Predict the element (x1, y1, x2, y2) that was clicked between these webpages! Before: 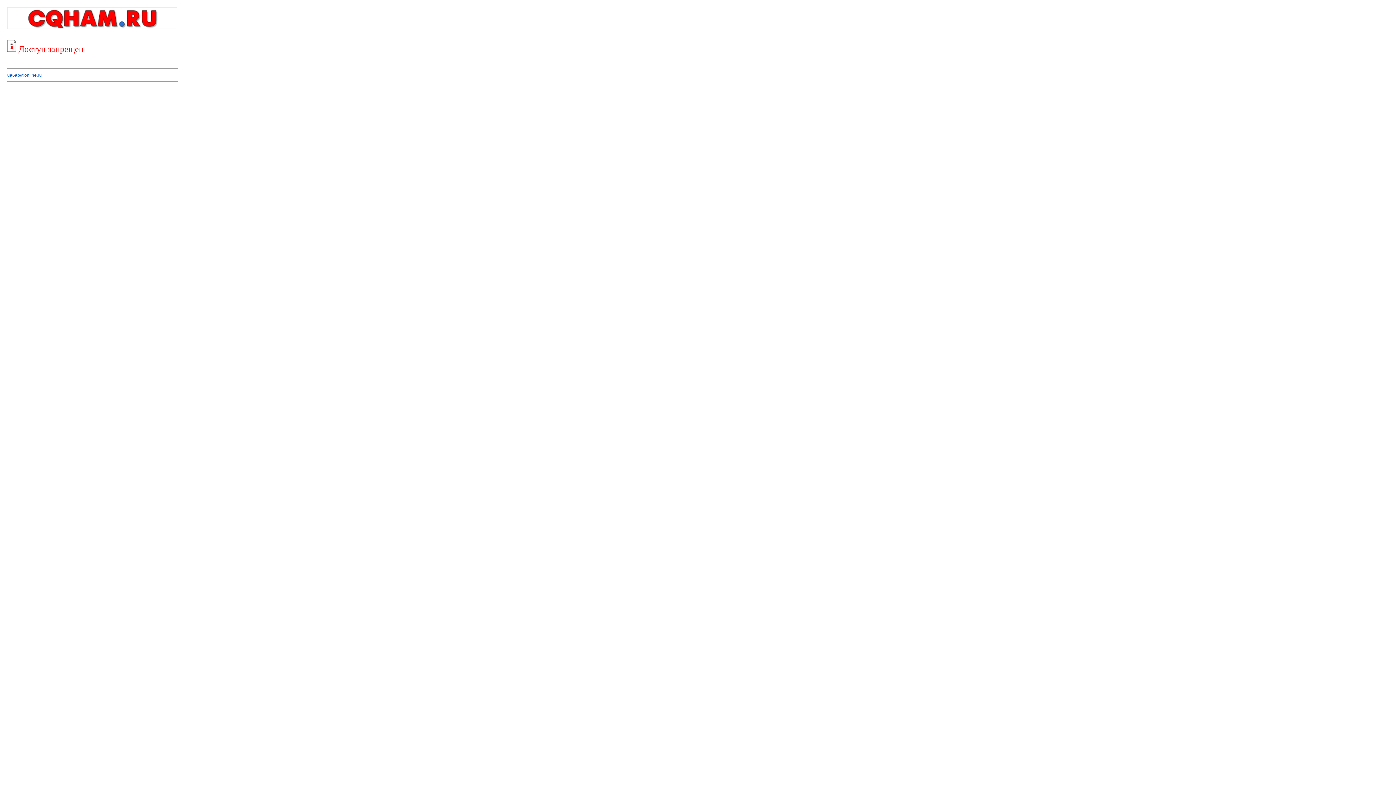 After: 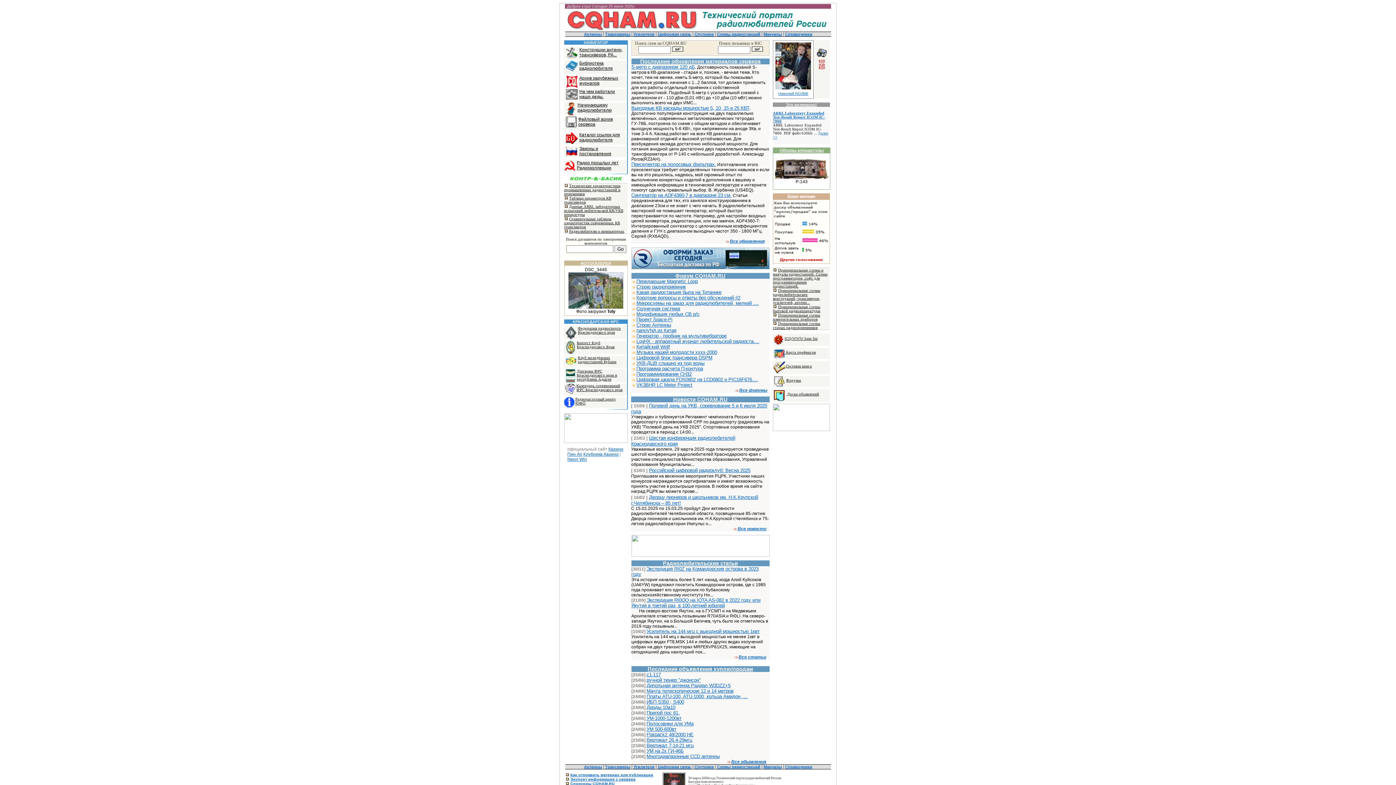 Action: bbox: (7, 25, 177, 30)